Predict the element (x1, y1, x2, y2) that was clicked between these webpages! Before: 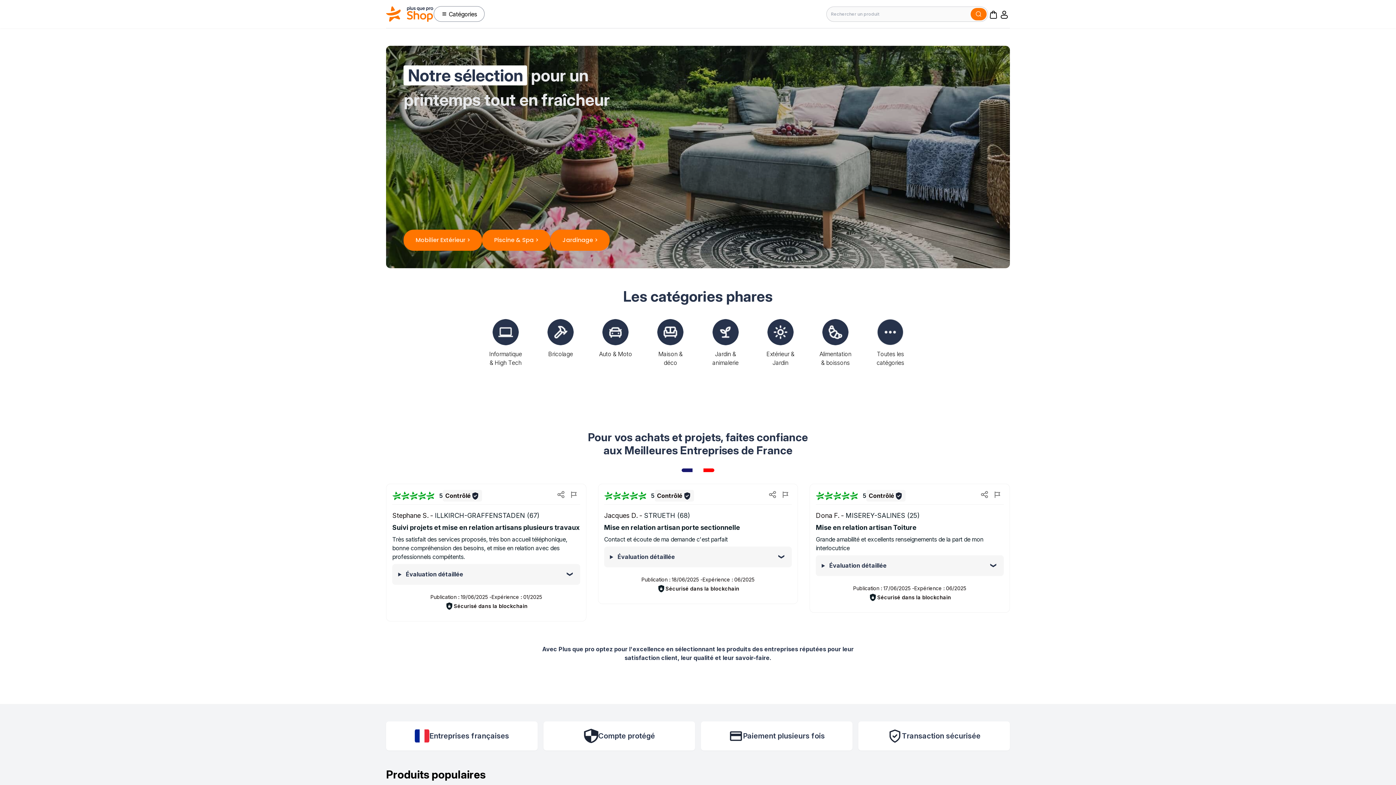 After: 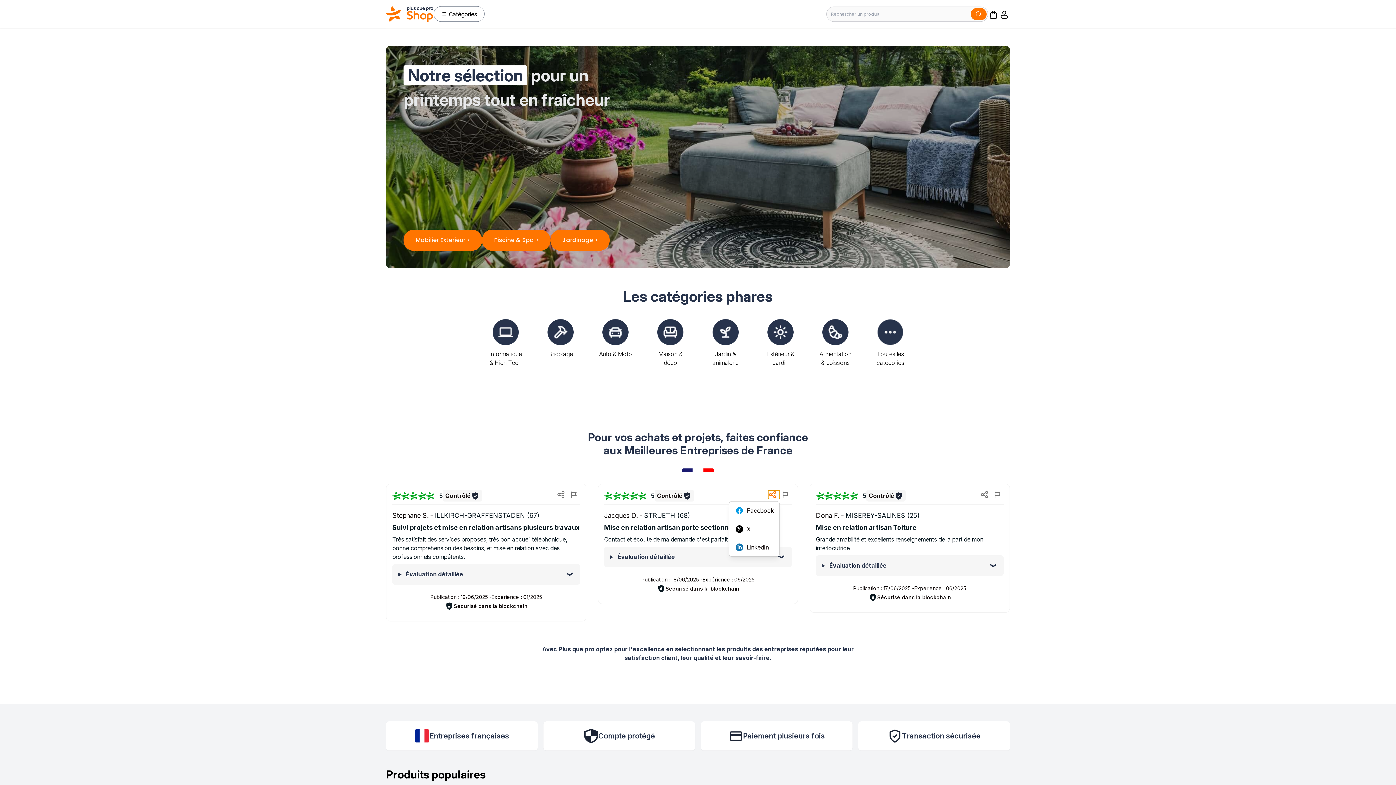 Action: bbox: (768, 490, 780, 499)